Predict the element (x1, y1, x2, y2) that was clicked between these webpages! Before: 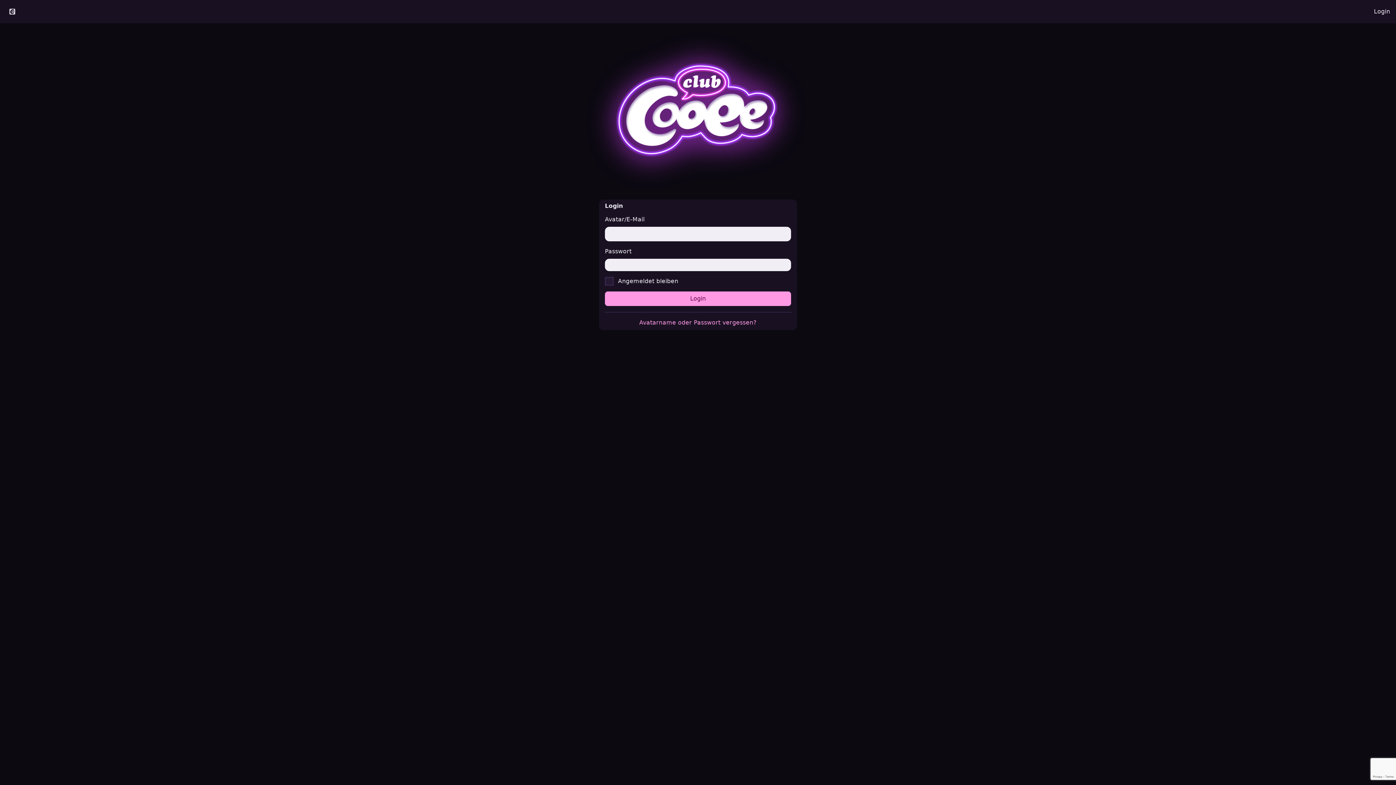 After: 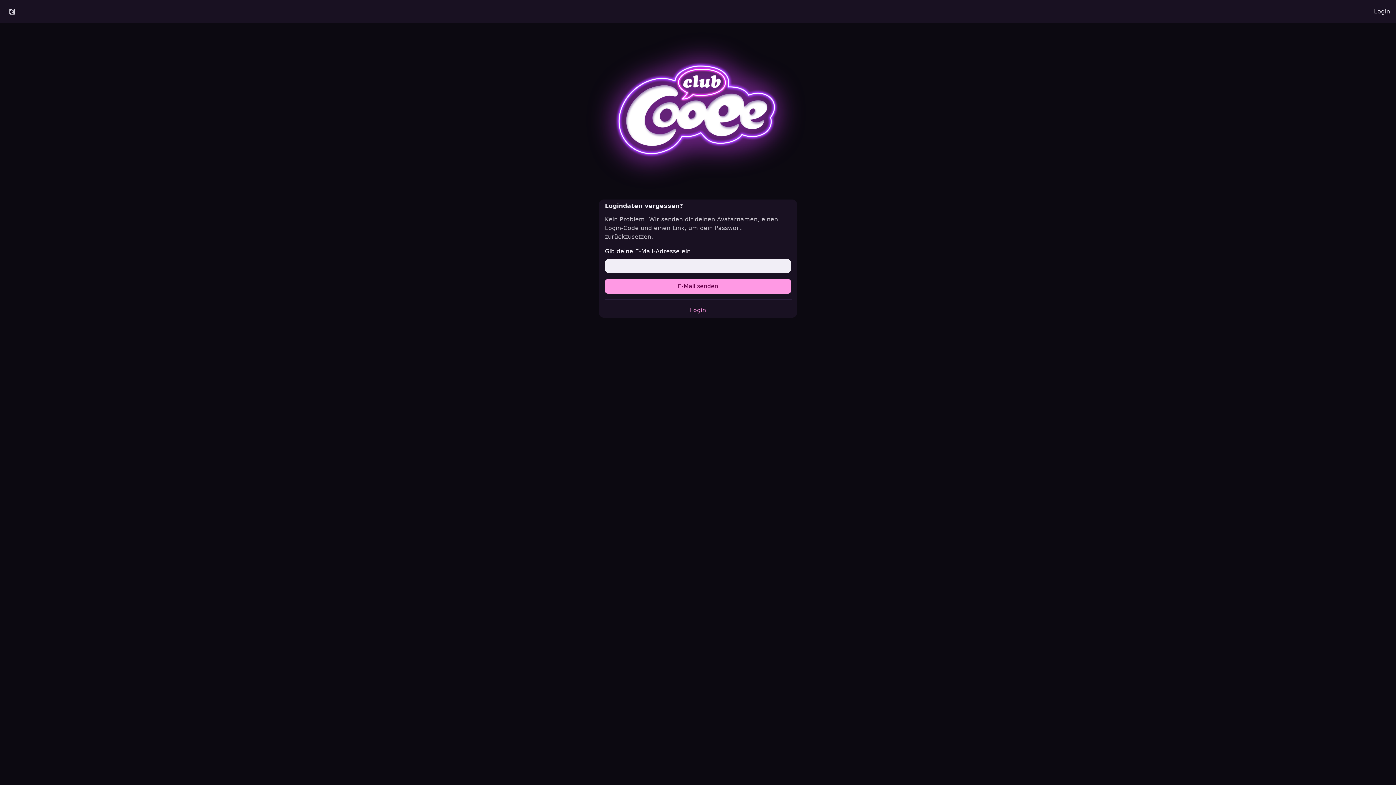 Action: bbox: (639, 319, 756, 326) label: Avatarname oder Passwort vergessen?